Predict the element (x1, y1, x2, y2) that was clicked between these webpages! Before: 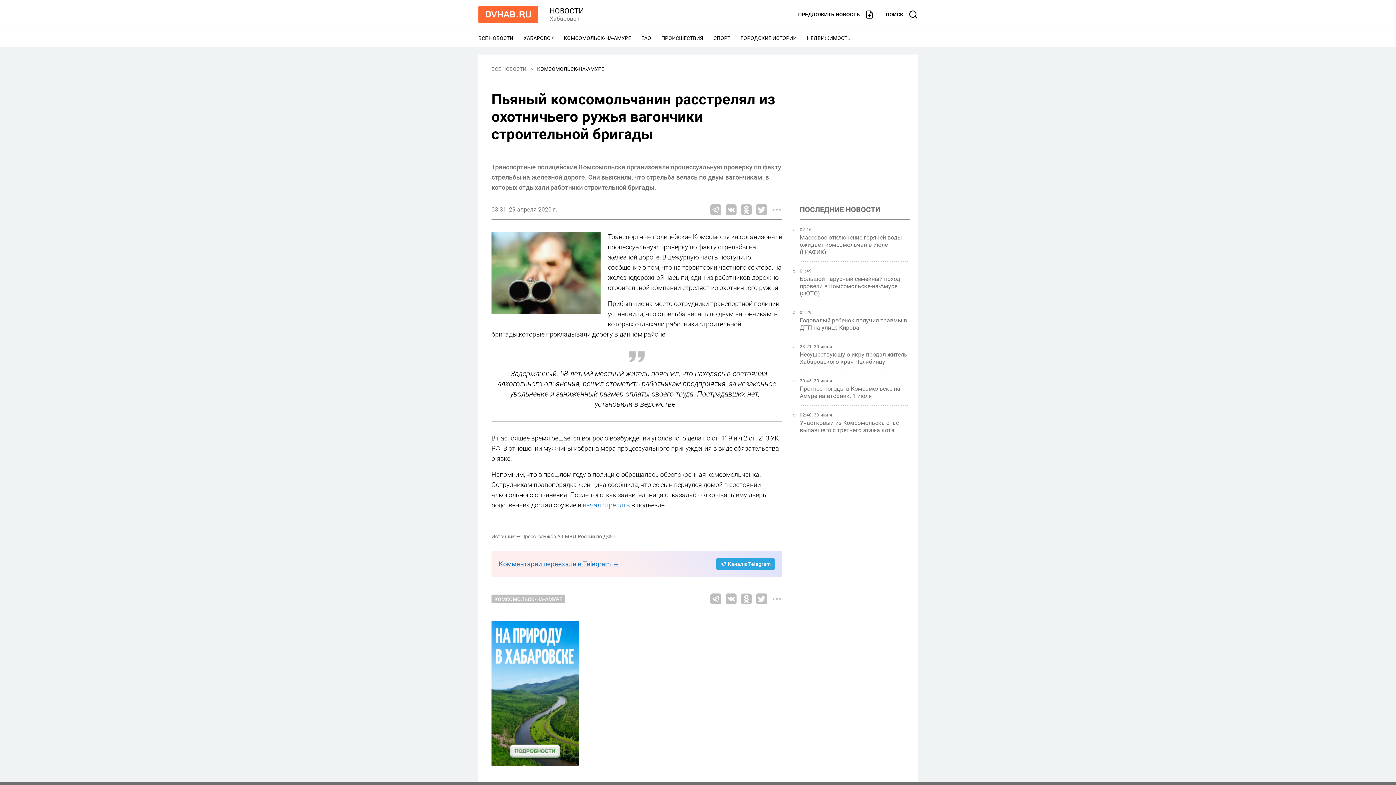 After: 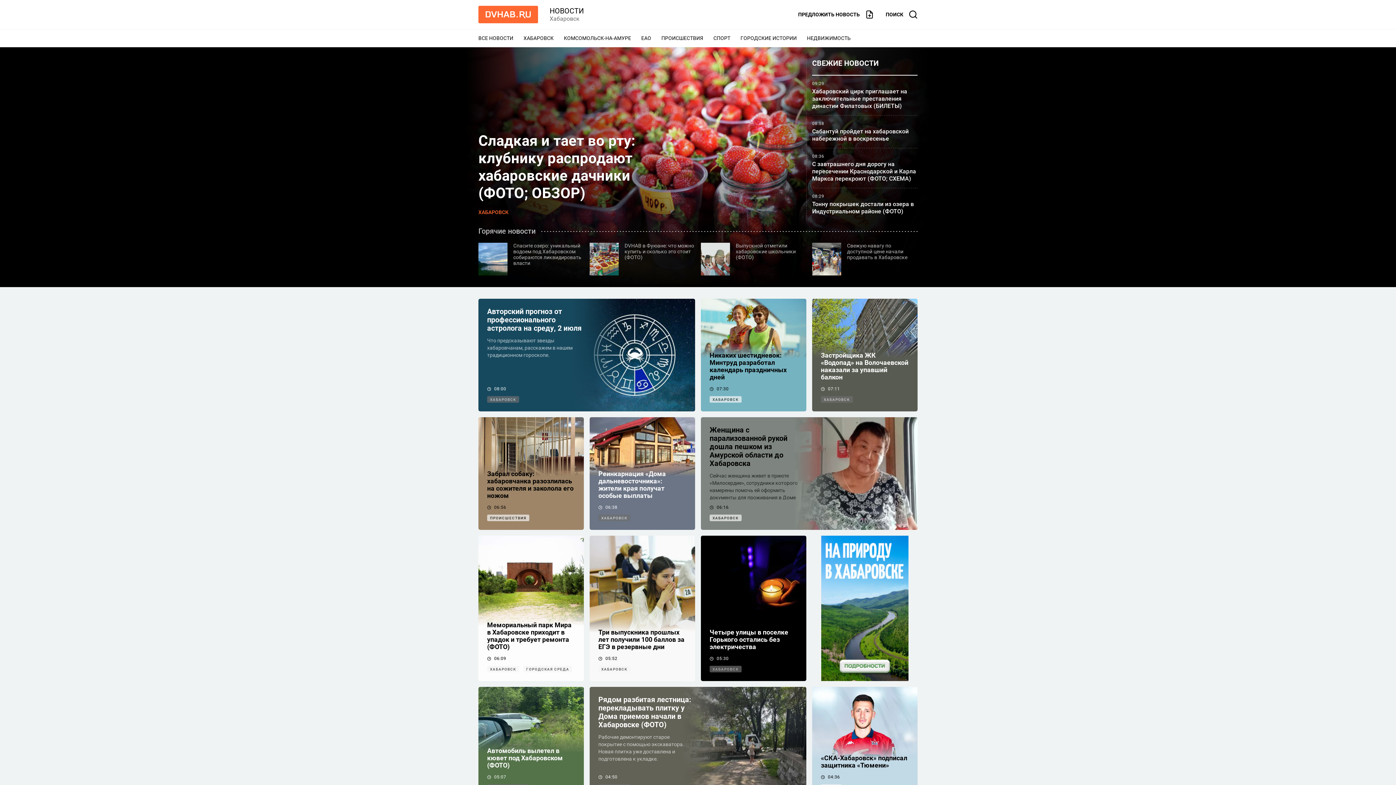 Action: bbox: (491, 66, 527, 72) label: ВСЕ НОВОСТИ 